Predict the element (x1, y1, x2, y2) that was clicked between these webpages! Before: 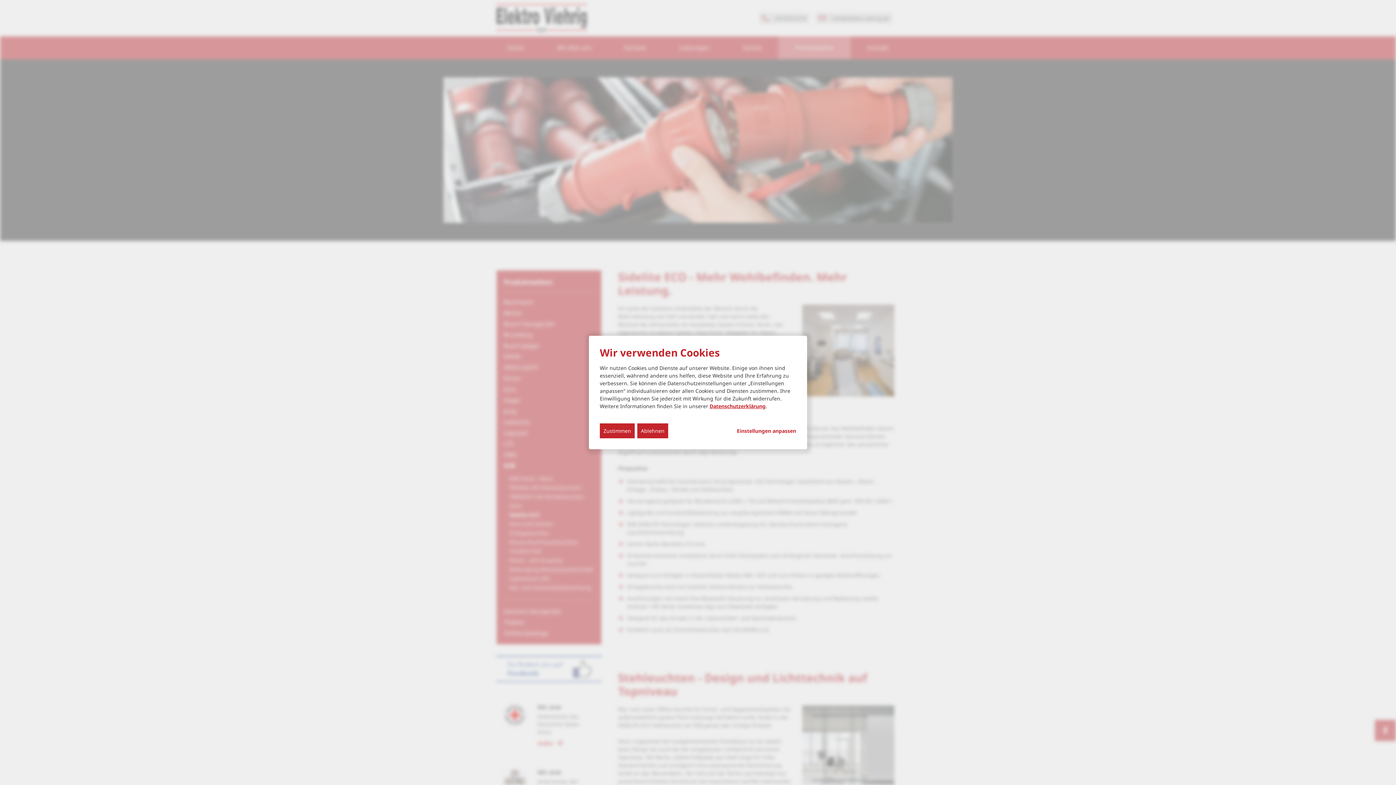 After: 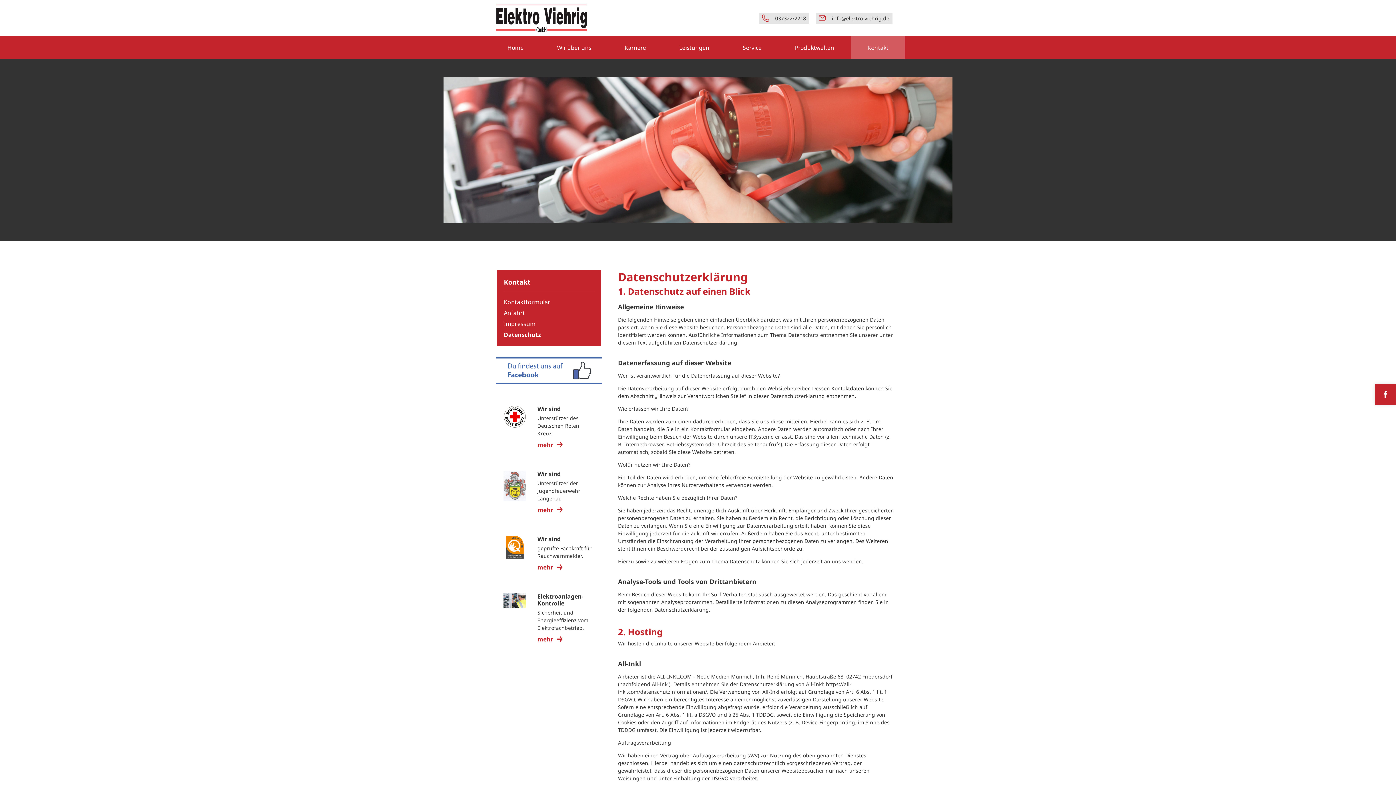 Action: bbox: (709, 402, 765, 409) label: Datenschutzerklärung